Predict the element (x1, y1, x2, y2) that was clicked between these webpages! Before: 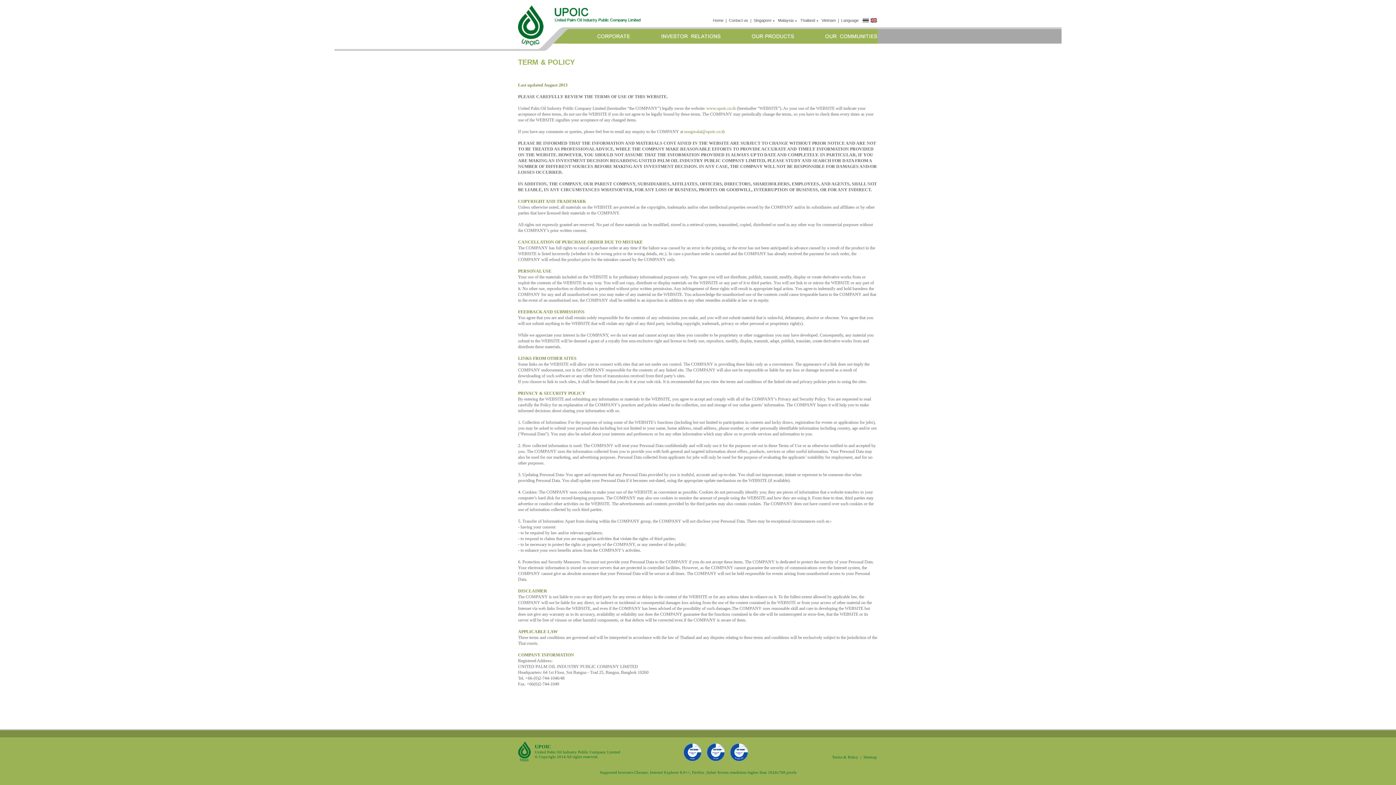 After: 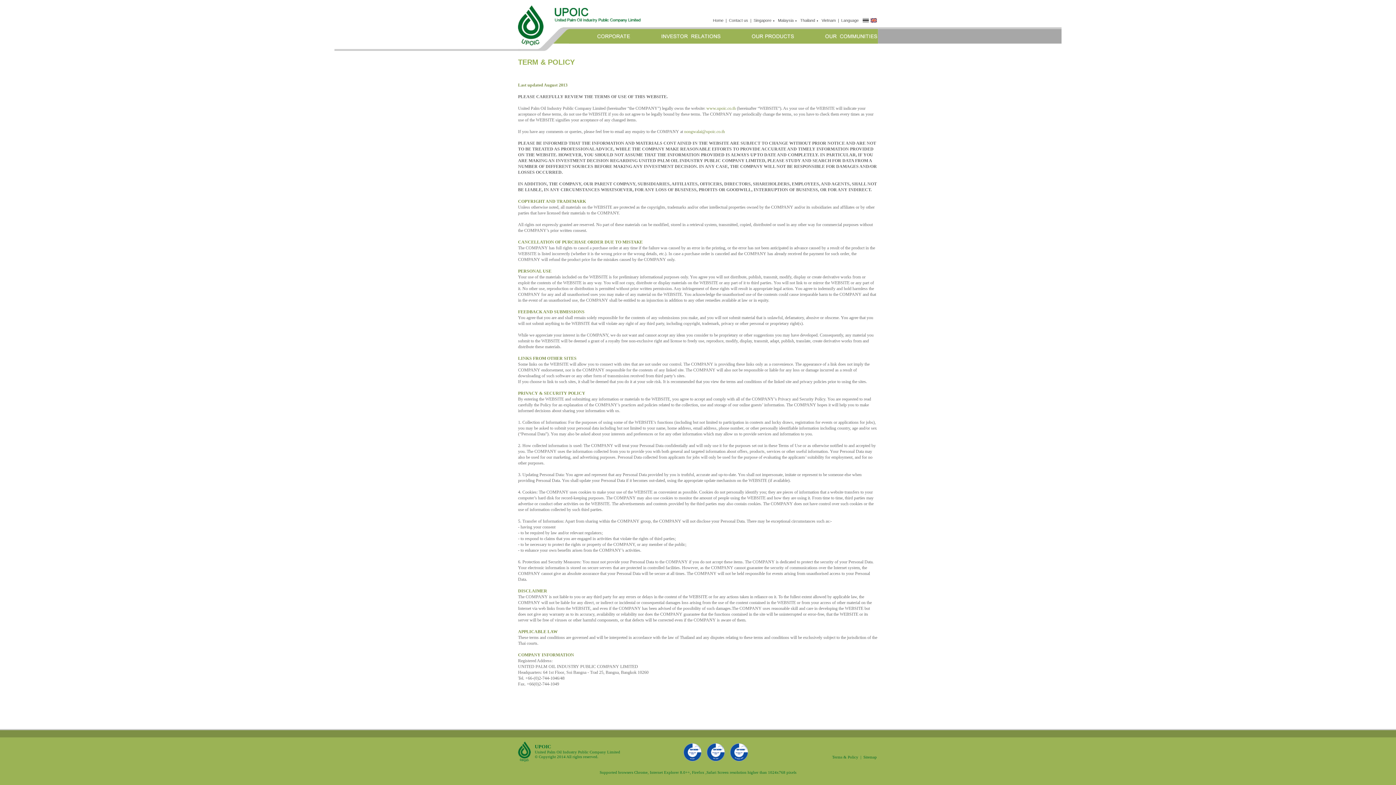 Action: bbox: (684, 129, 725, 134) label: nongwalai@upoic.co.th